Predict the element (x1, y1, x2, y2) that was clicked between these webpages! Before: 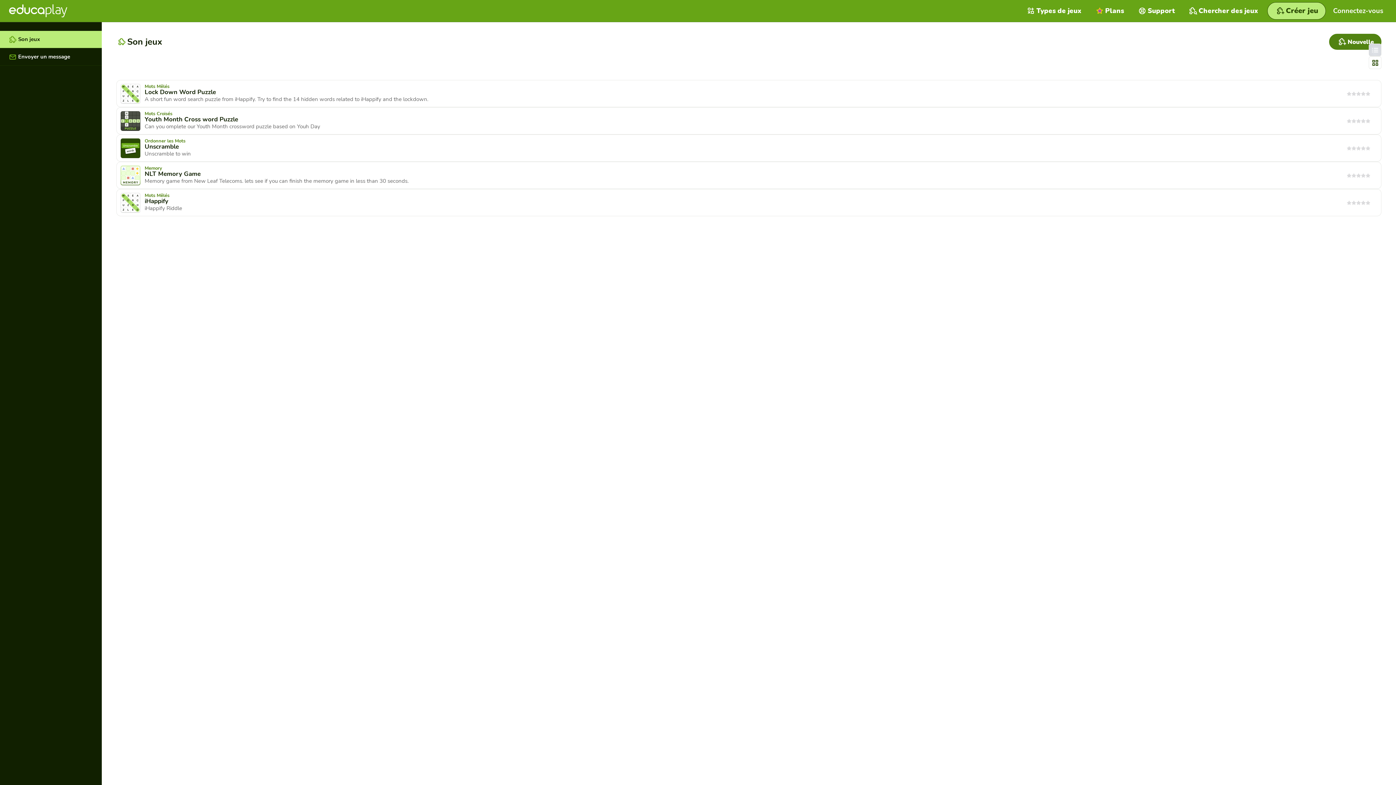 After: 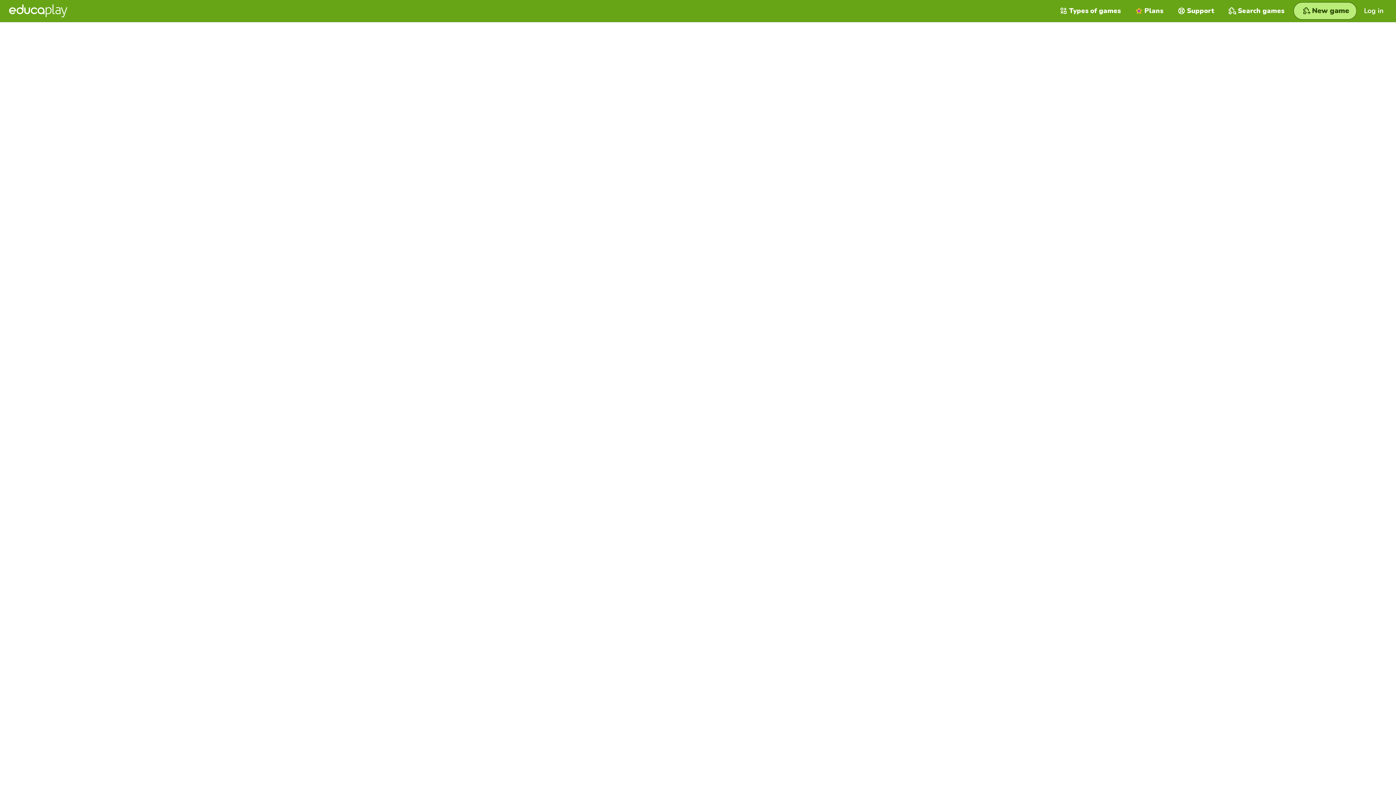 Action: label: NLT Memory Game bbox: (144, 169, 200, 178)